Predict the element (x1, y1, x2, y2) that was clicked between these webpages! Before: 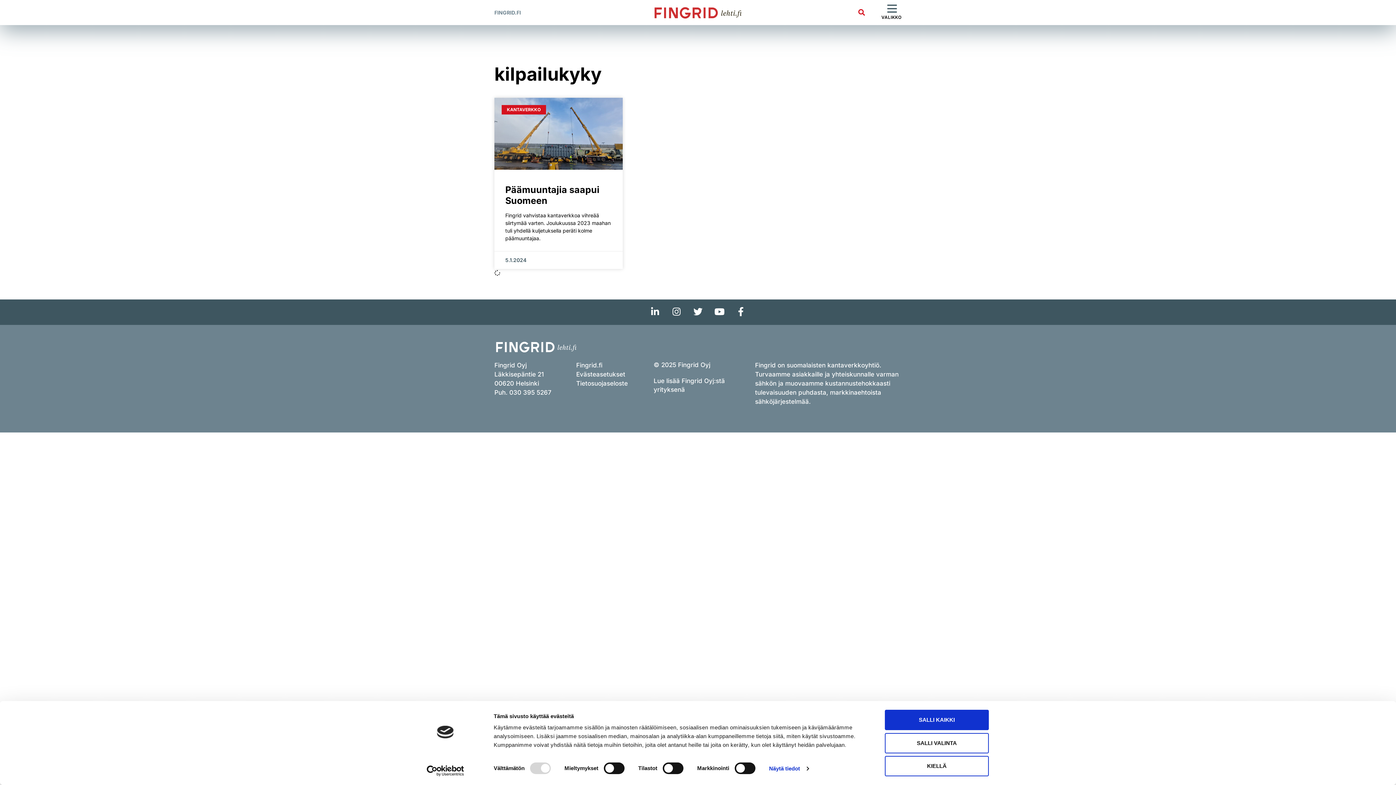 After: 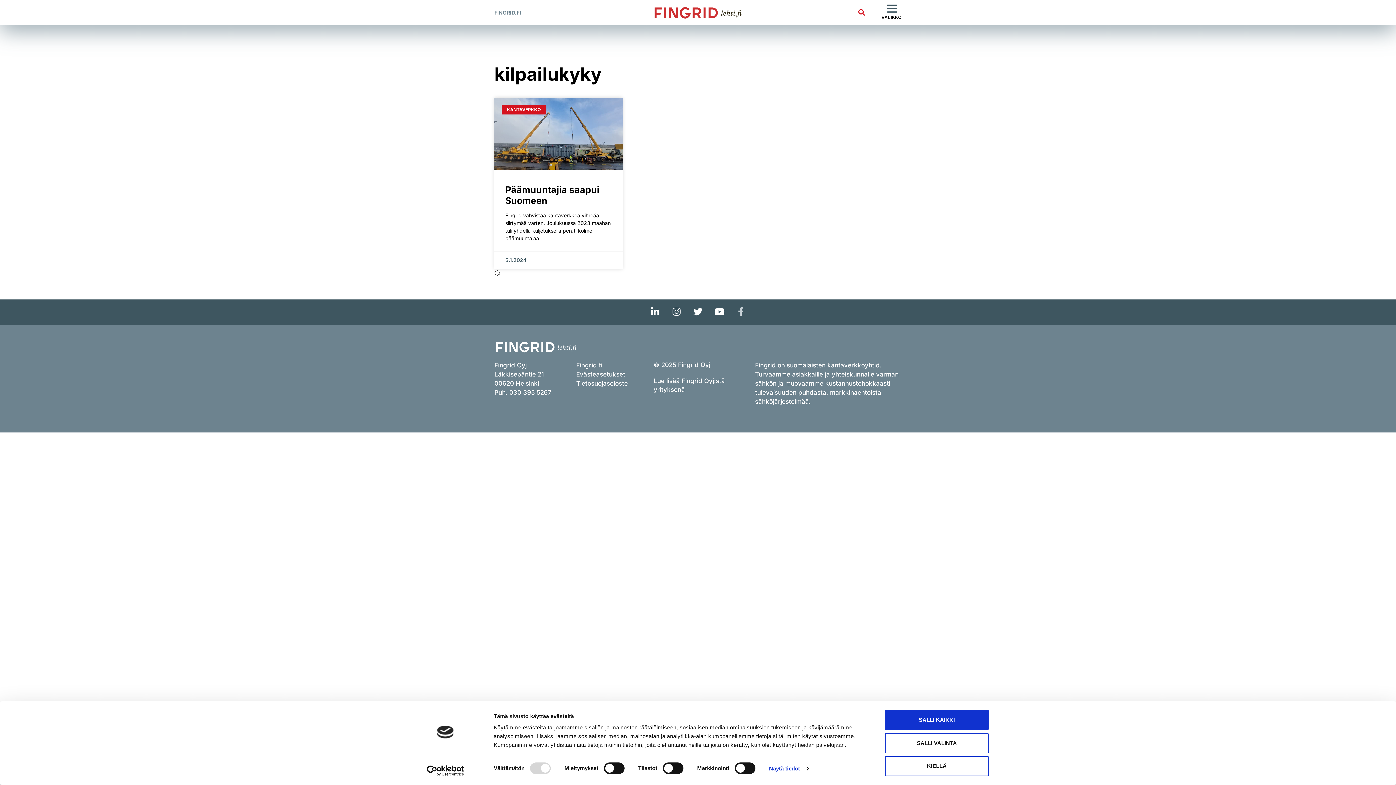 Action: bbox: (732, 358, 750, 377) label: Facebook-f